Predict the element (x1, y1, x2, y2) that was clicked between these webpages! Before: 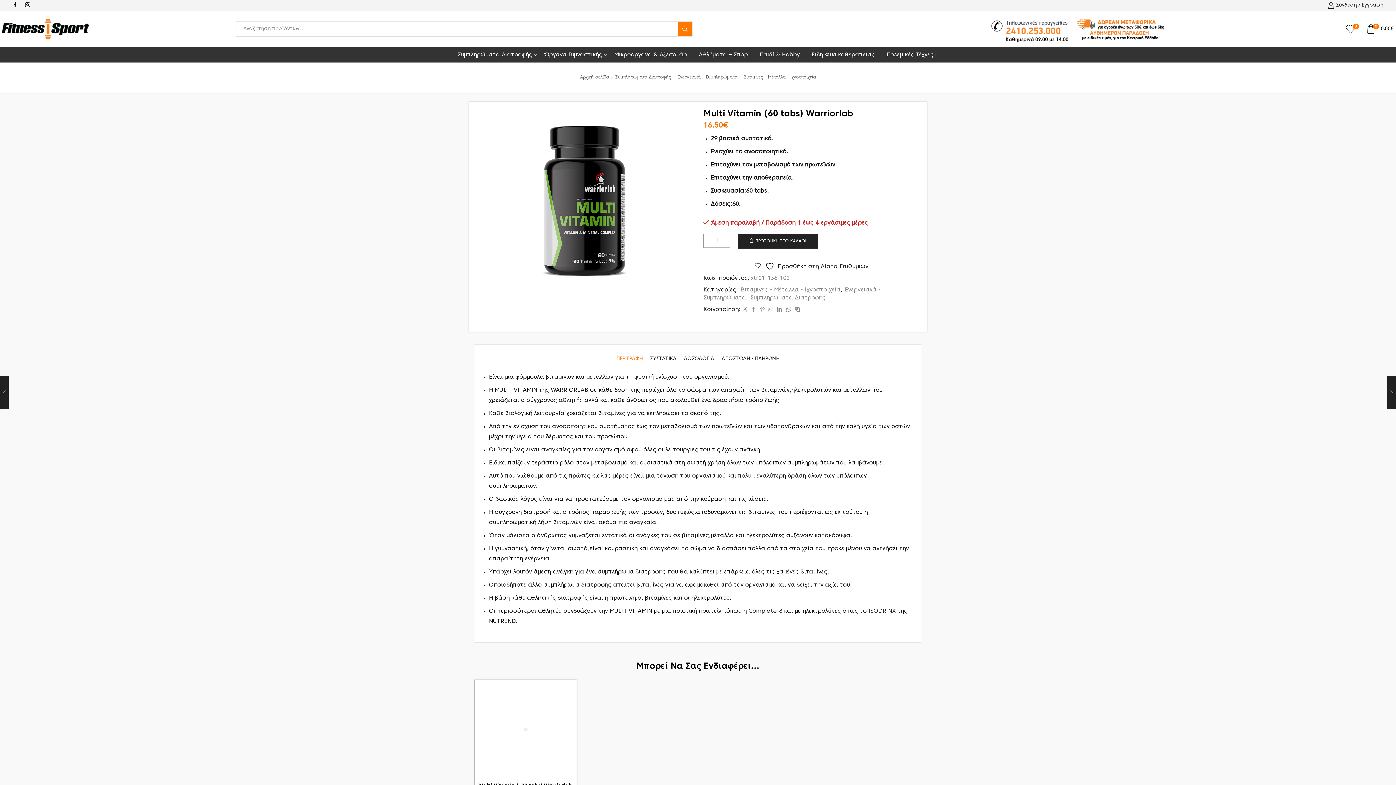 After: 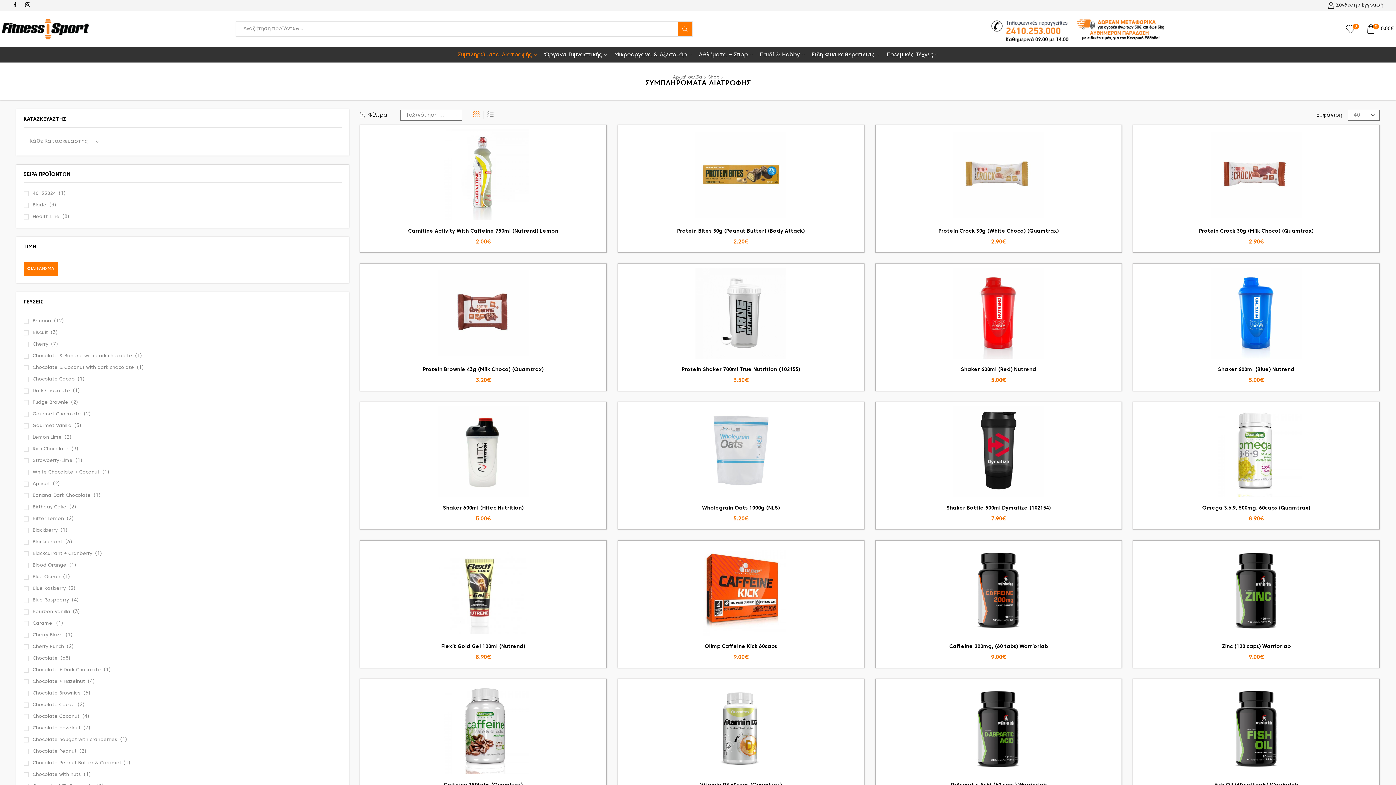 Action: bbox: (454, 47, 540, 62) label: Συμπληρώματα Διατροφής